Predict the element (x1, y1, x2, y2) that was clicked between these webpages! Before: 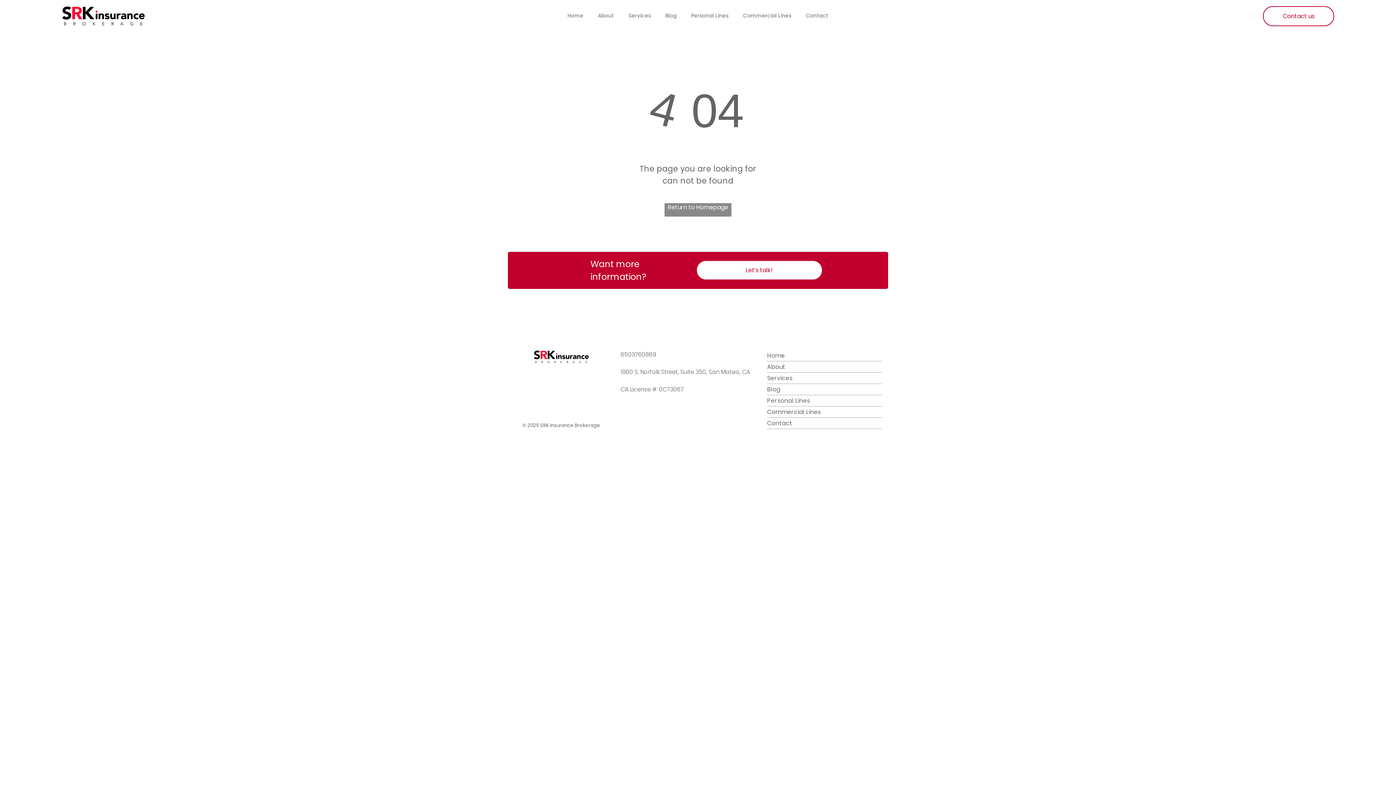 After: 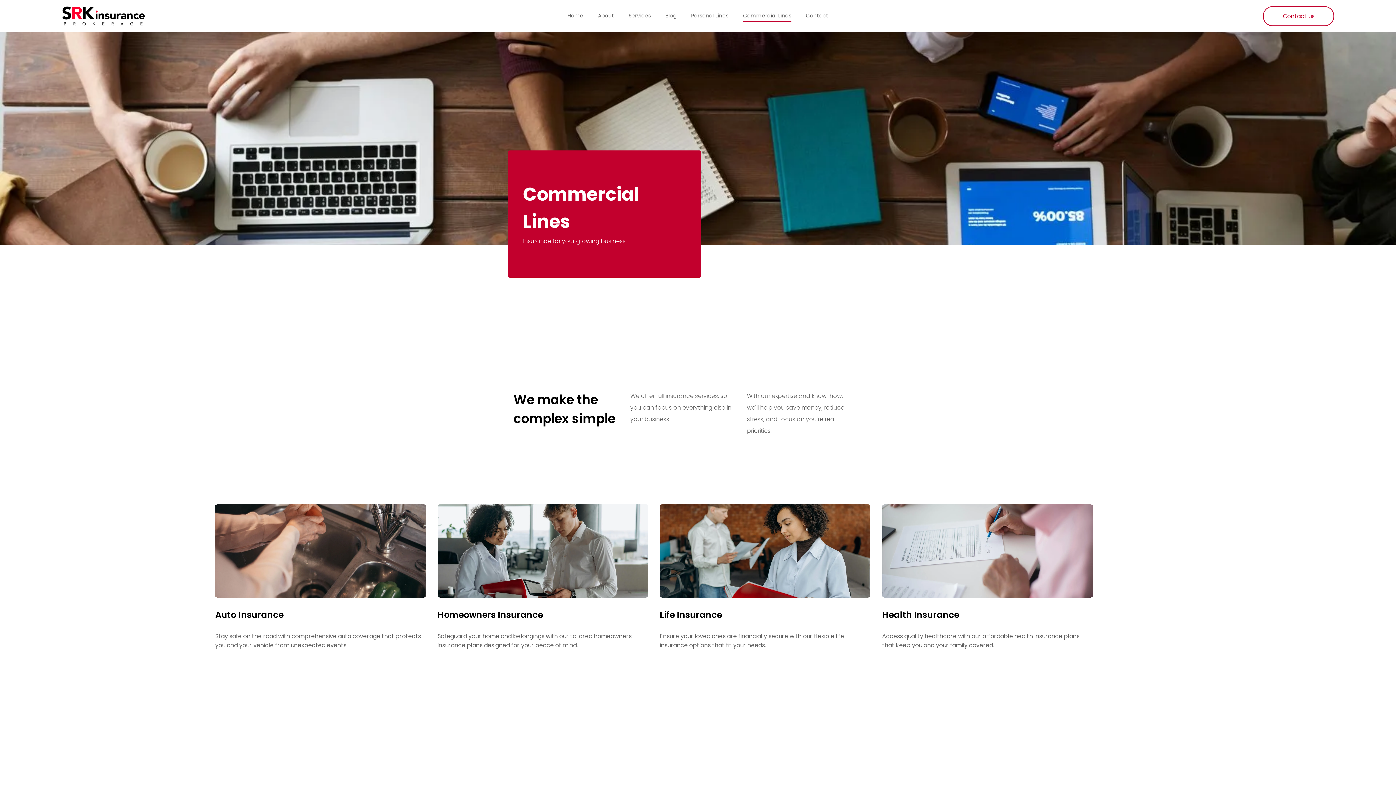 Action: bbox: (767, 407, 882, 417) label: Commercial Lines